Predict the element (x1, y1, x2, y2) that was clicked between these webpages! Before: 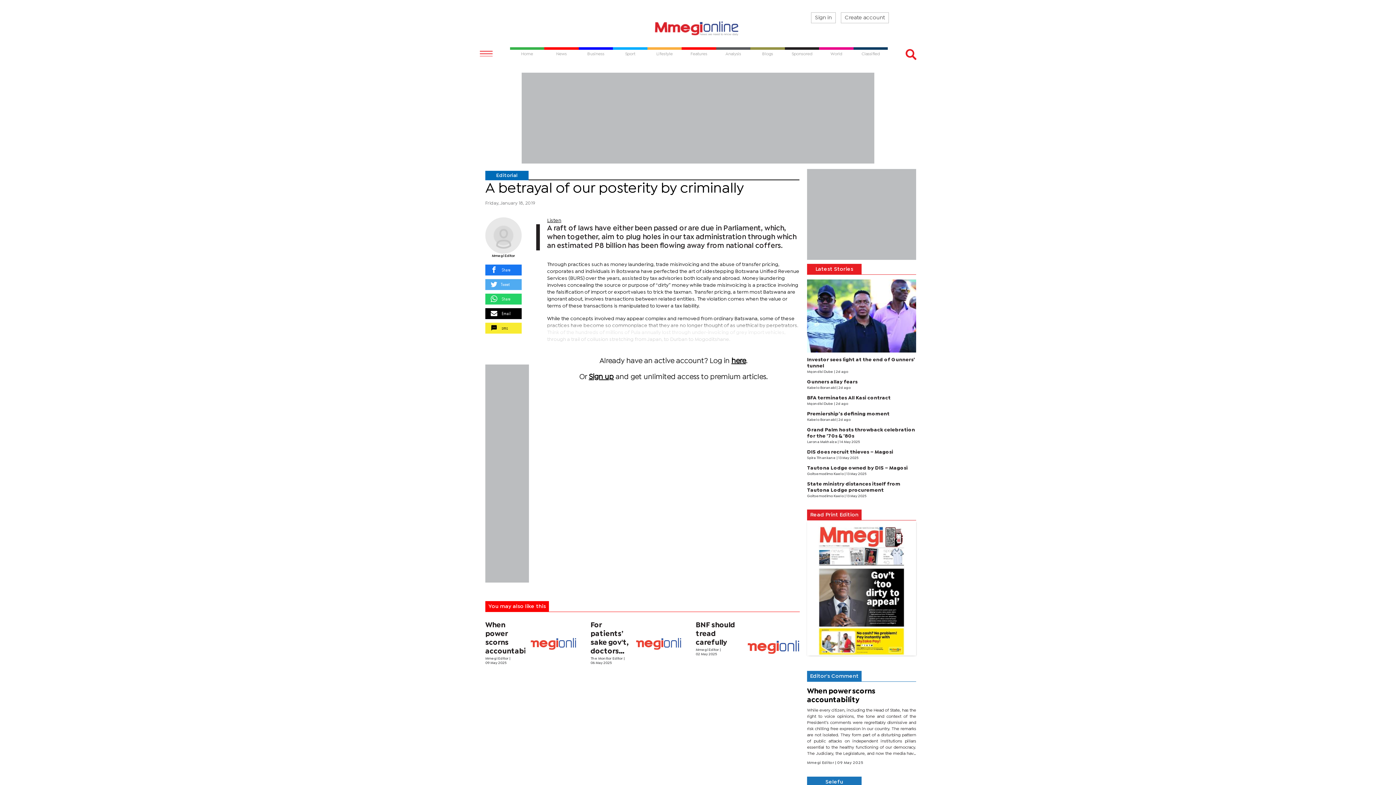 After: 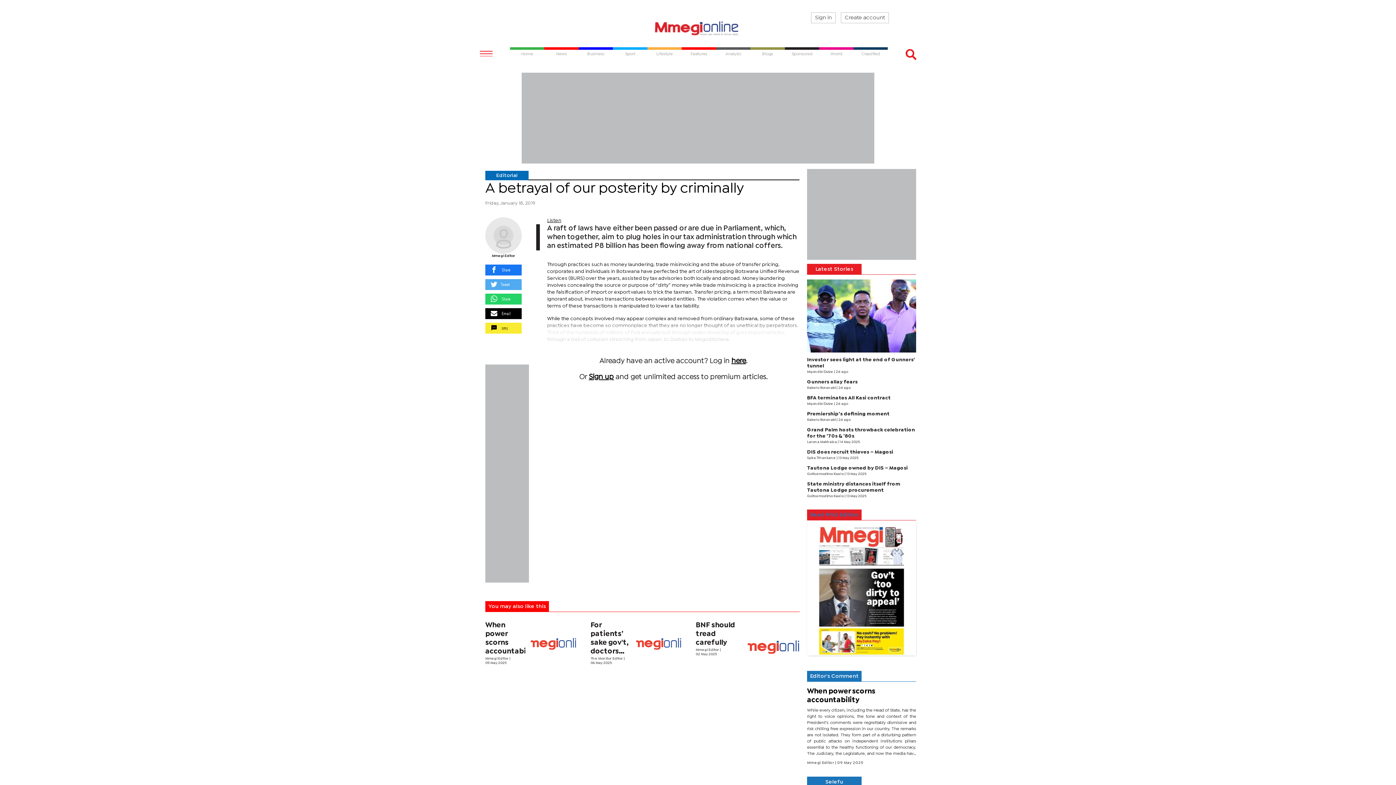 Action: label: Read Print Edition bbox: (810, 513, 858, 517)